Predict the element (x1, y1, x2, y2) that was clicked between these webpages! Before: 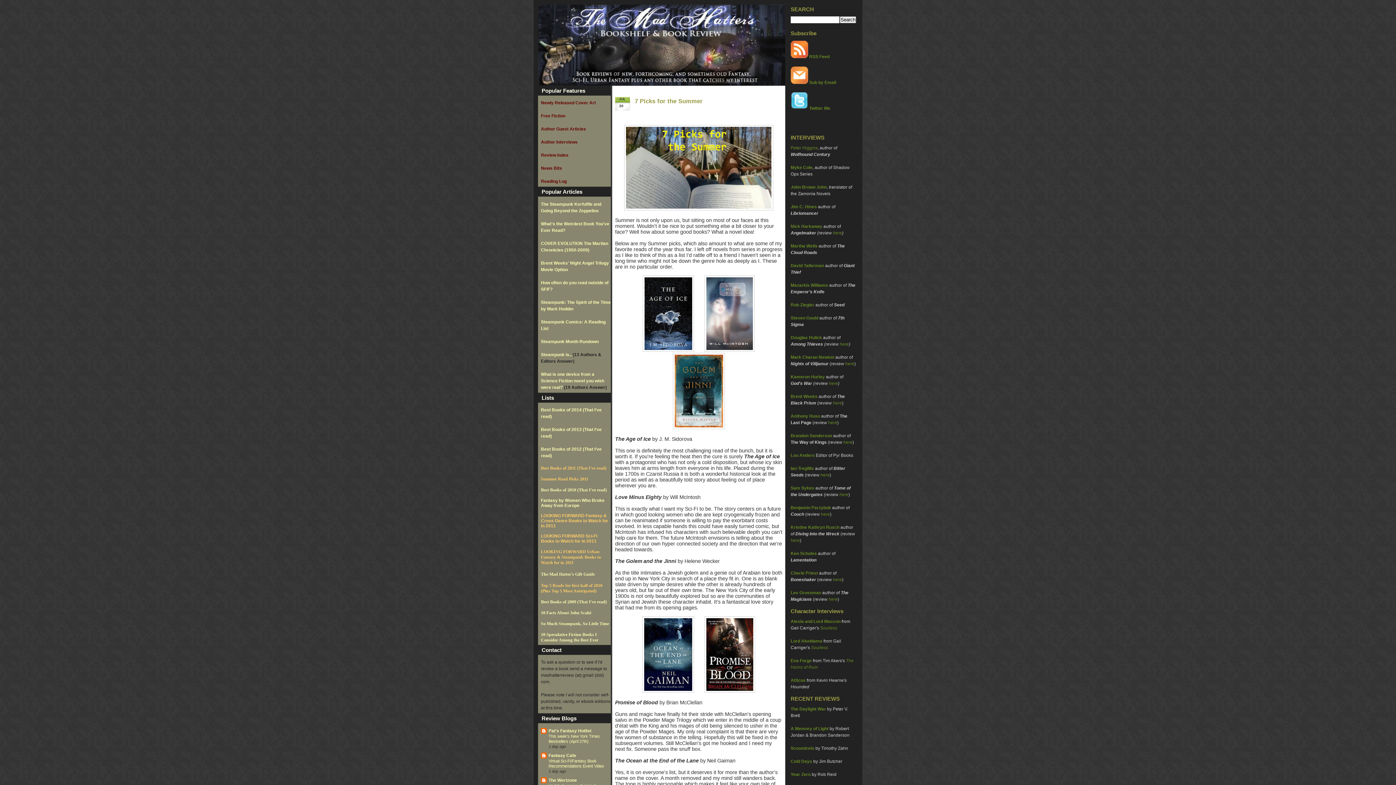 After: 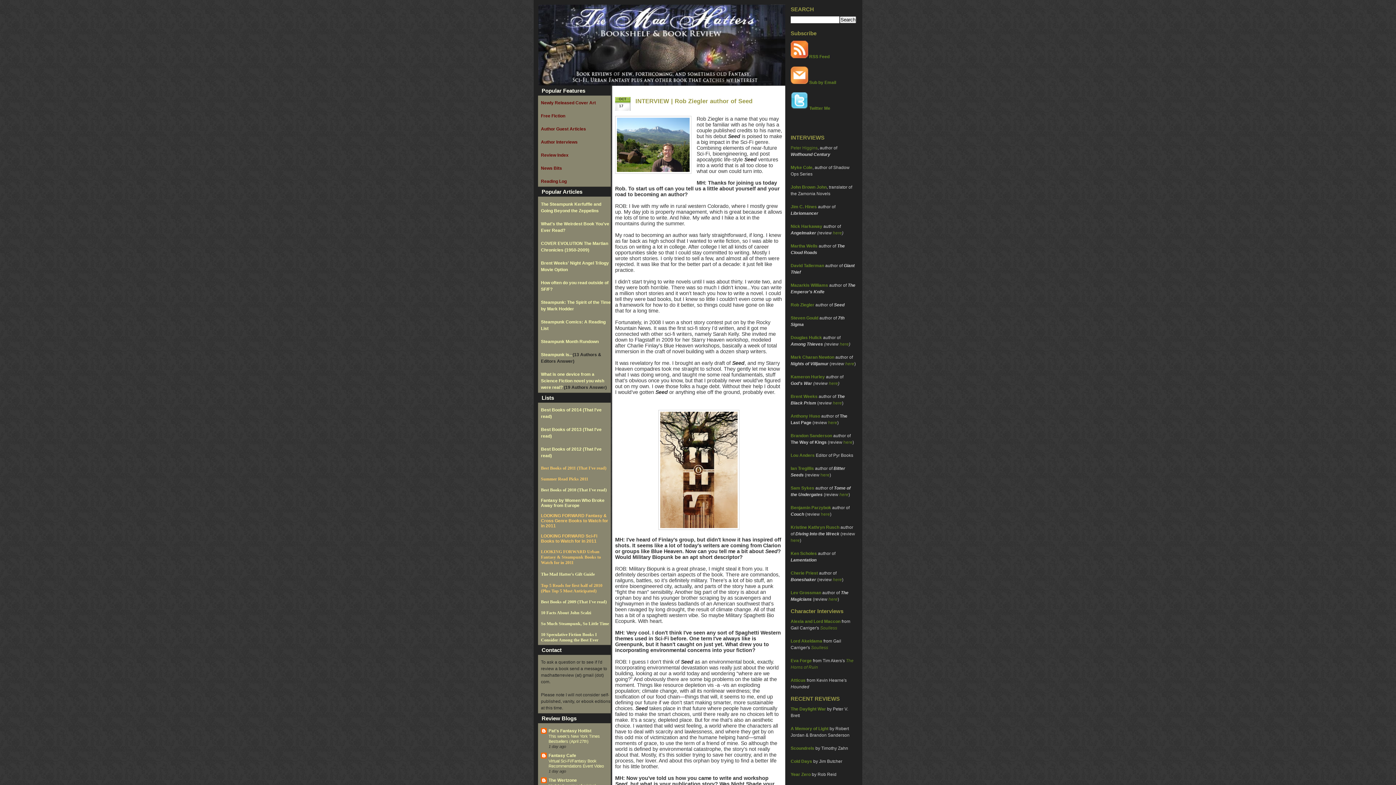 Action: bbox: (790, 302, 814, 307) label: Rob Ziegler